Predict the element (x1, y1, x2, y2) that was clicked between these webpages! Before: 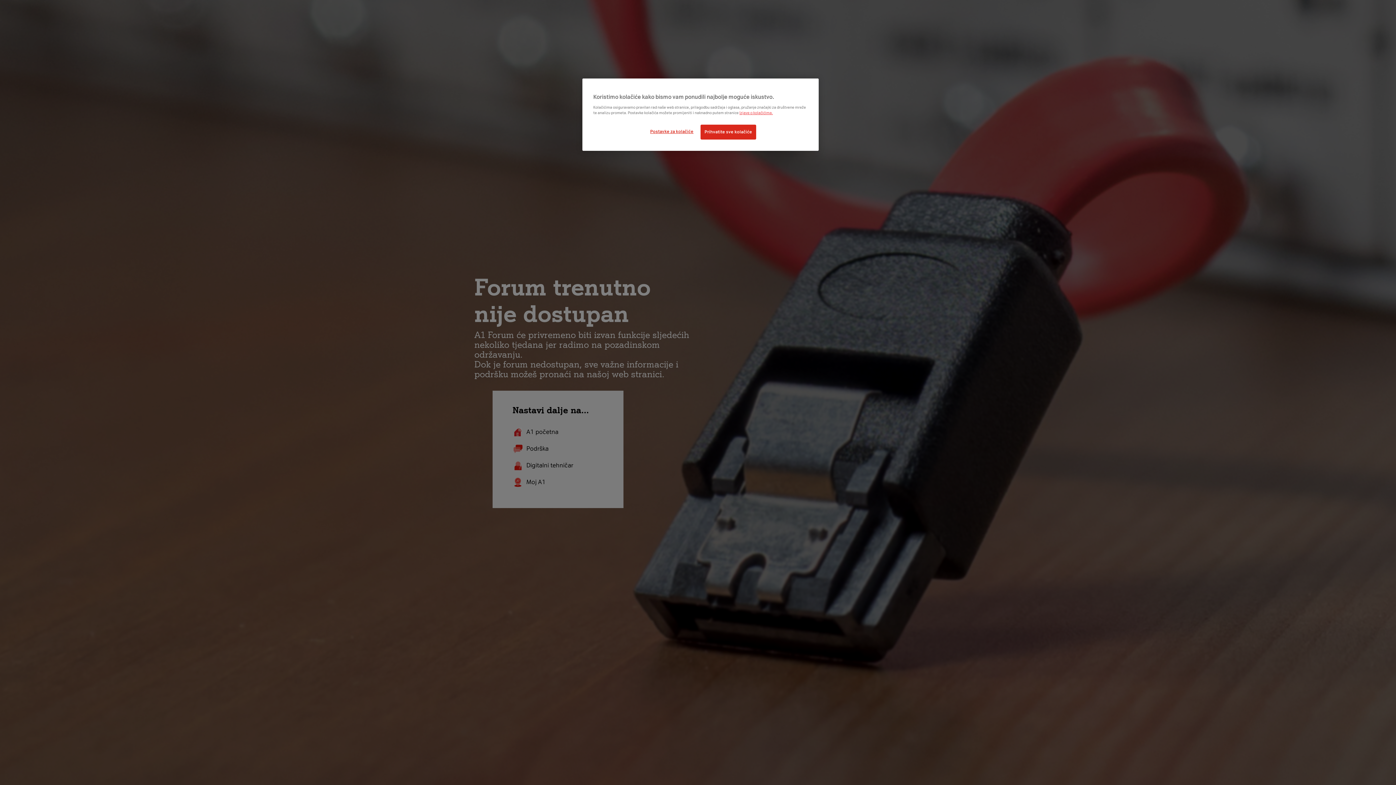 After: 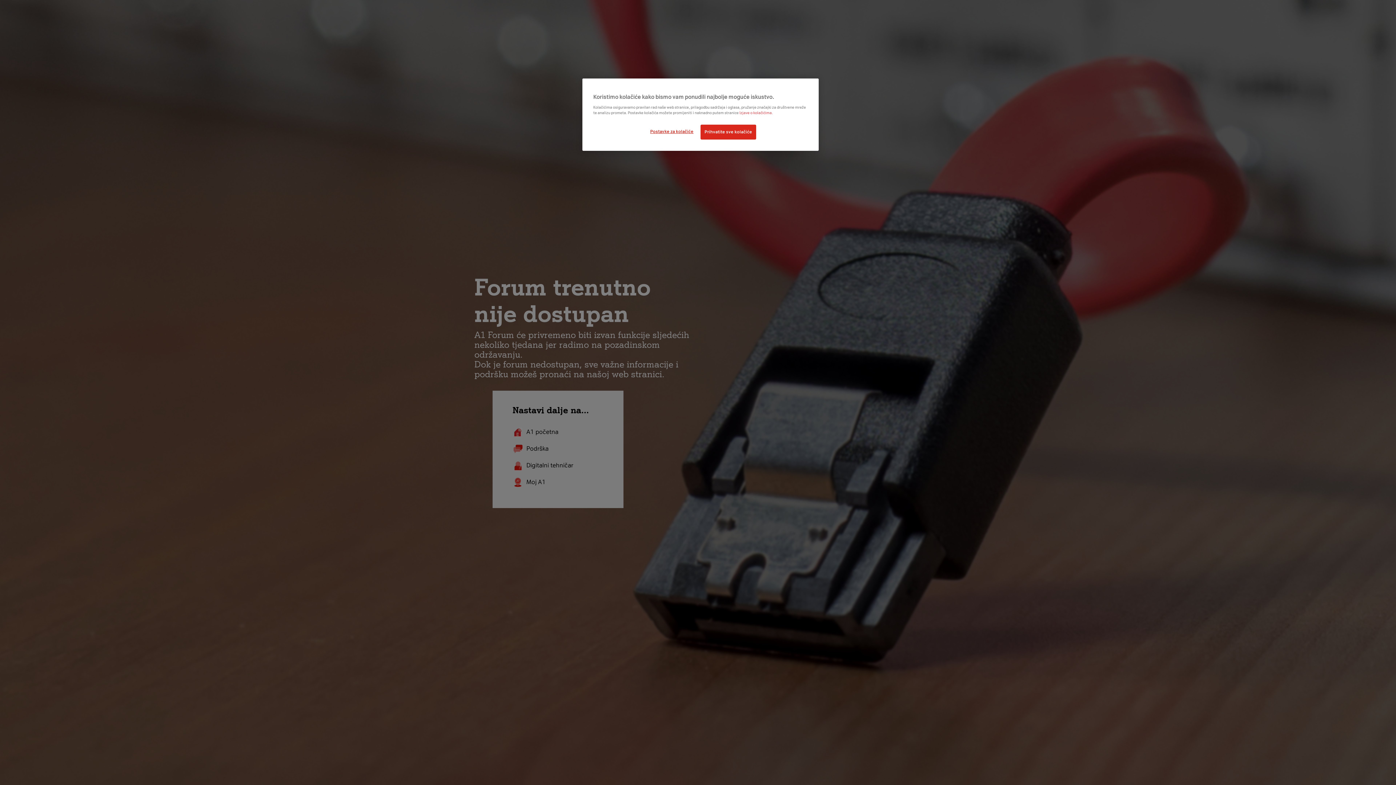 Action: label: Izjave o kolačićima. bbox: (739, 110, 773, 115)